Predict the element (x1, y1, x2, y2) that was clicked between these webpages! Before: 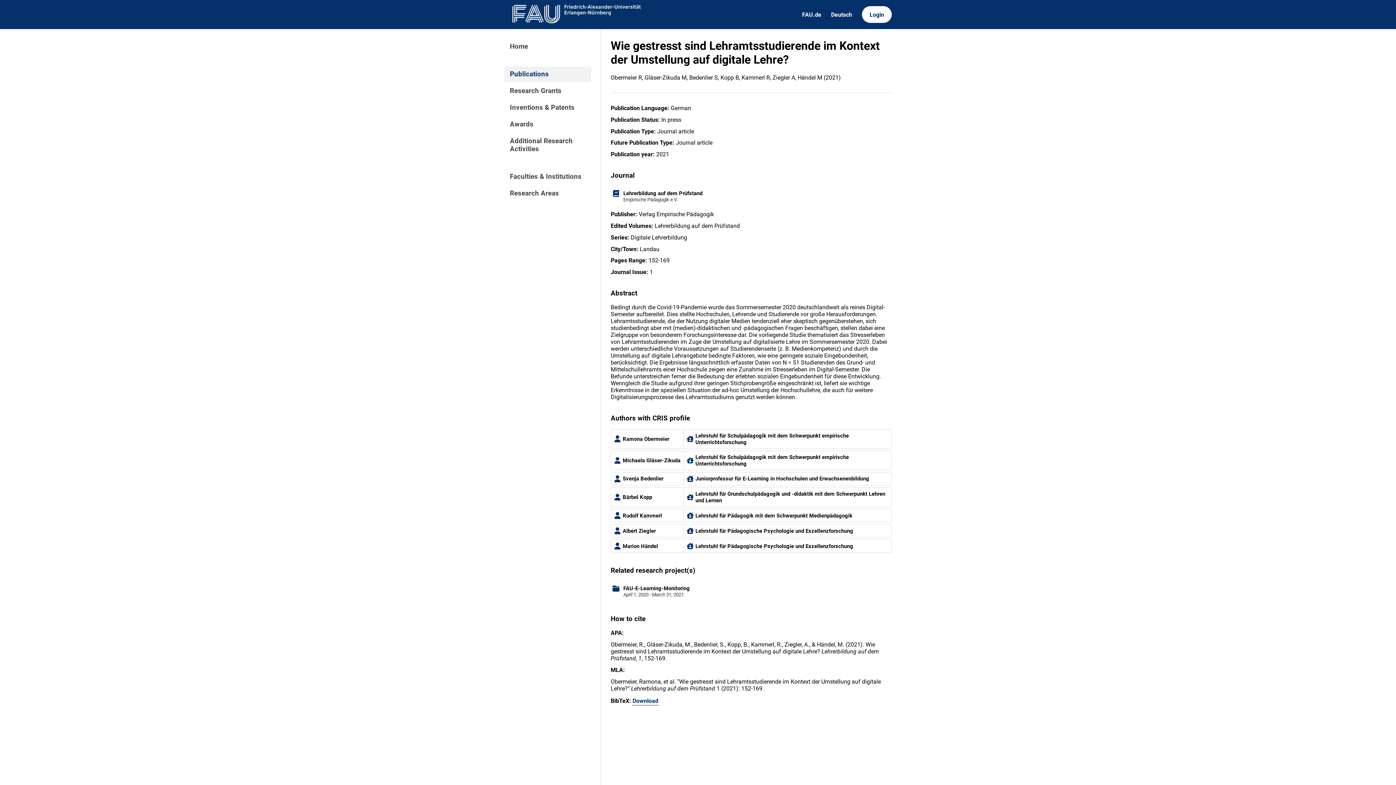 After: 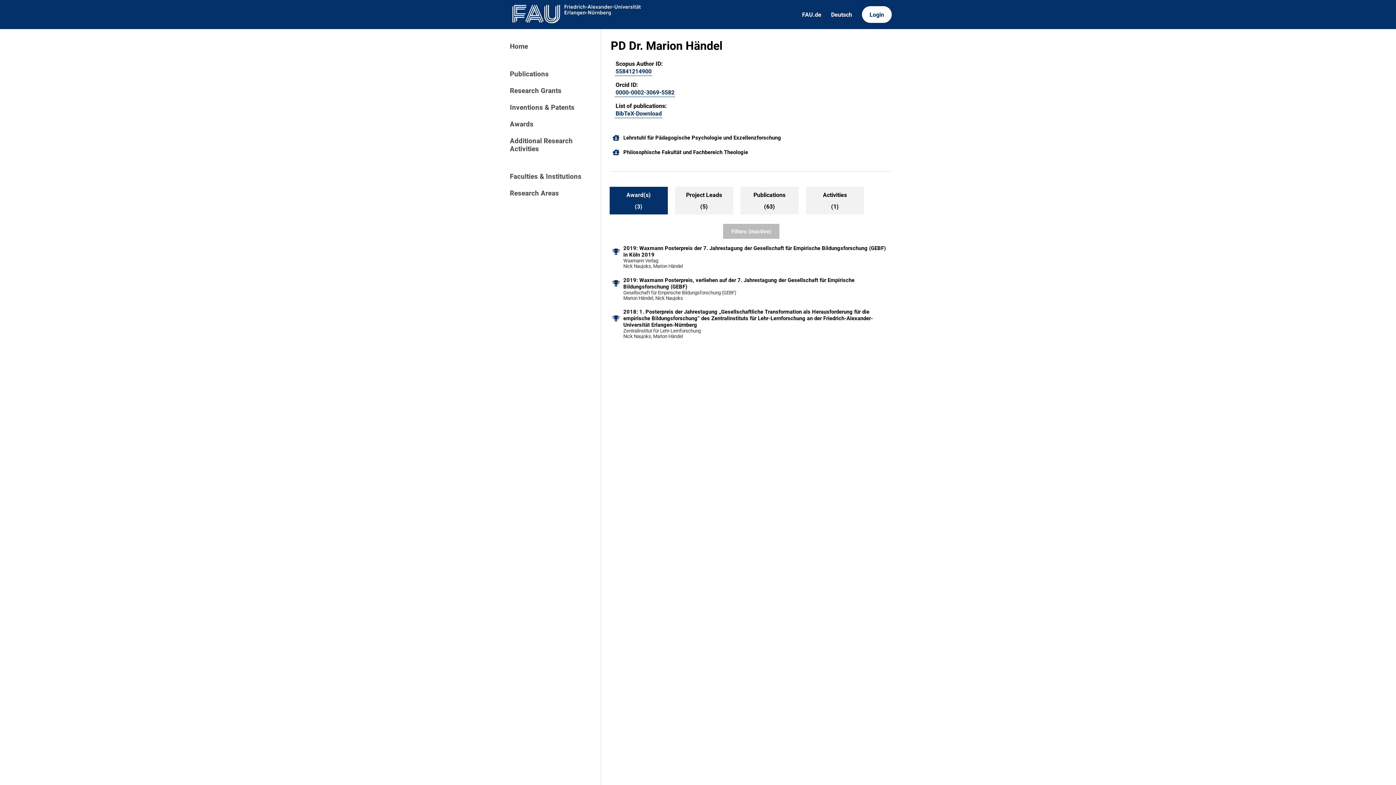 Action: label: Marion Händel bbox: (610, 539, 683, 553)